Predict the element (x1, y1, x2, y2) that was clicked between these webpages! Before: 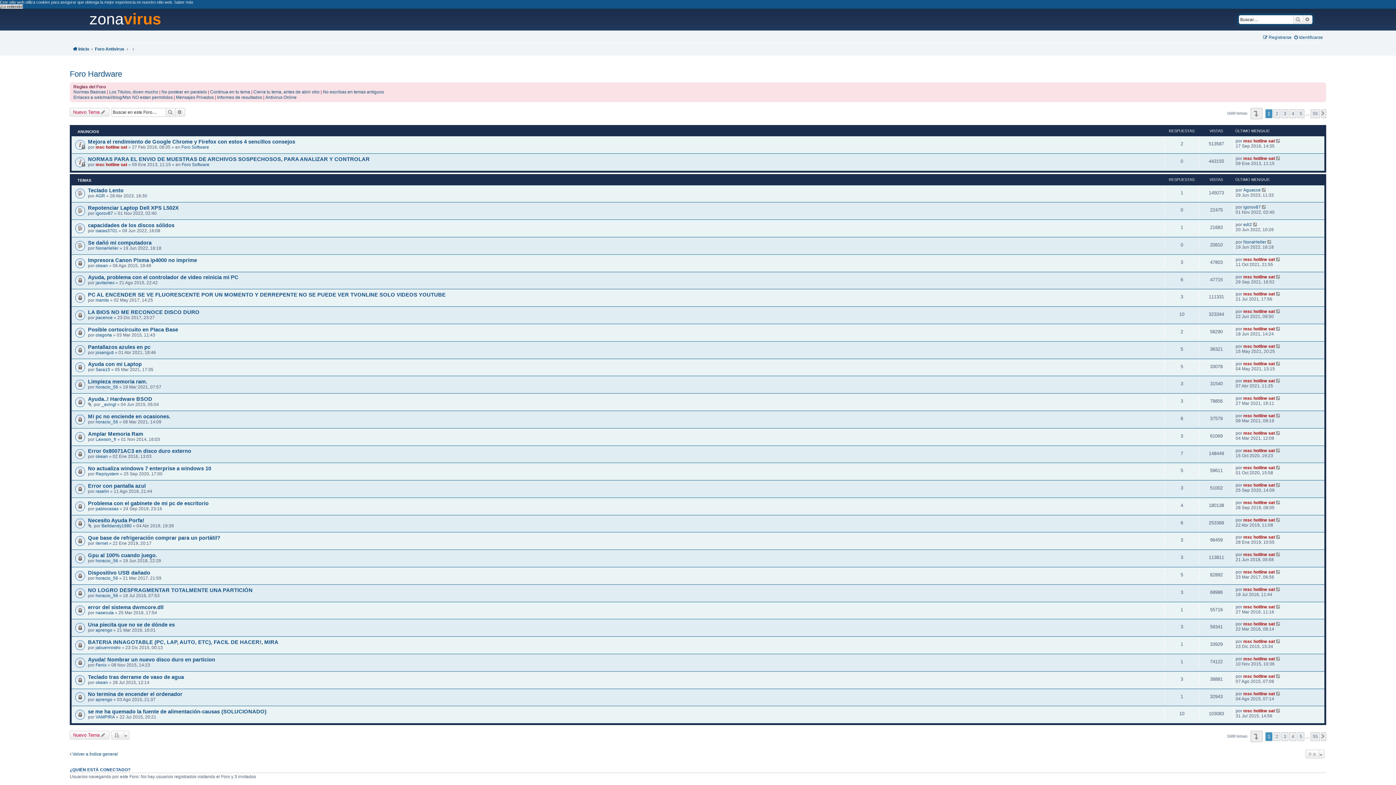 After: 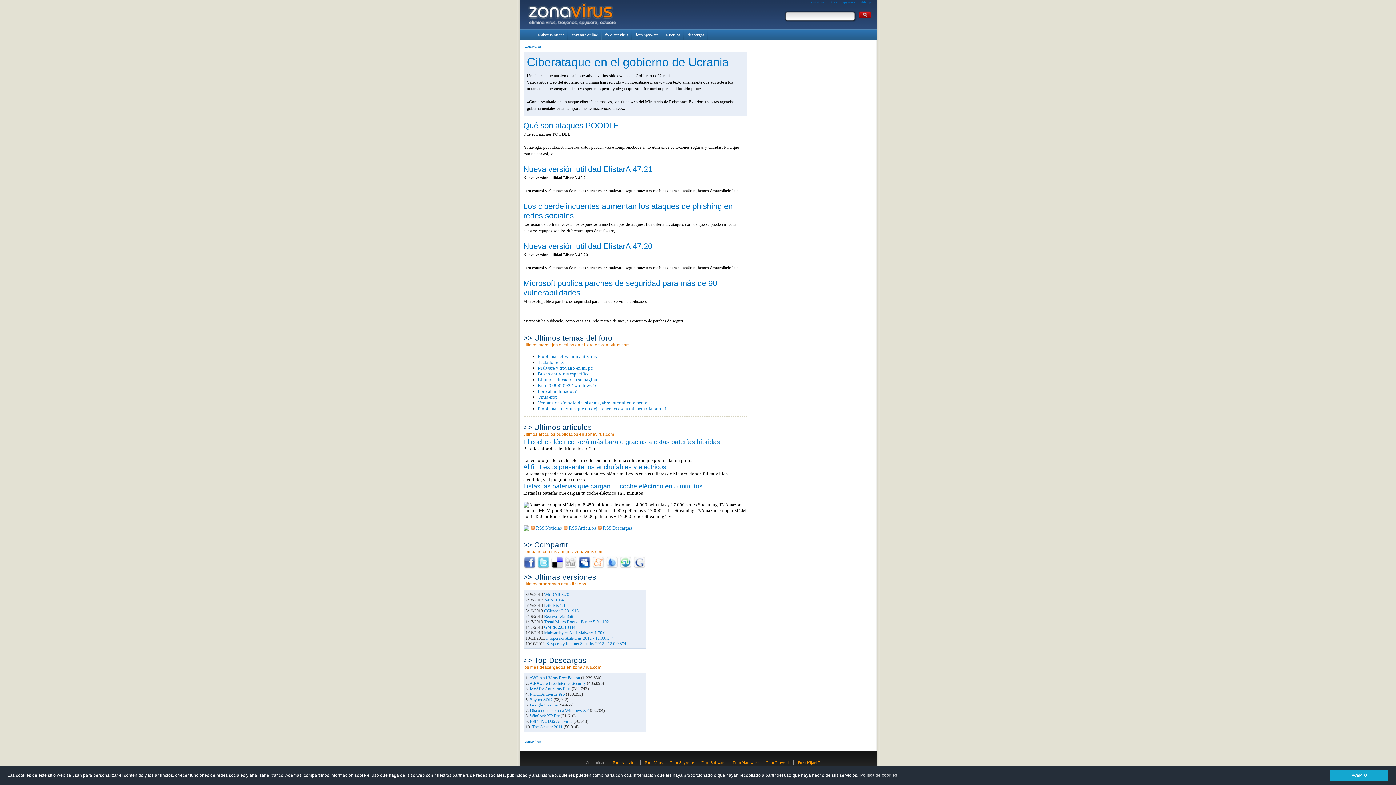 Action: label: zonavirus bbox: (83, 14, 161, 23)